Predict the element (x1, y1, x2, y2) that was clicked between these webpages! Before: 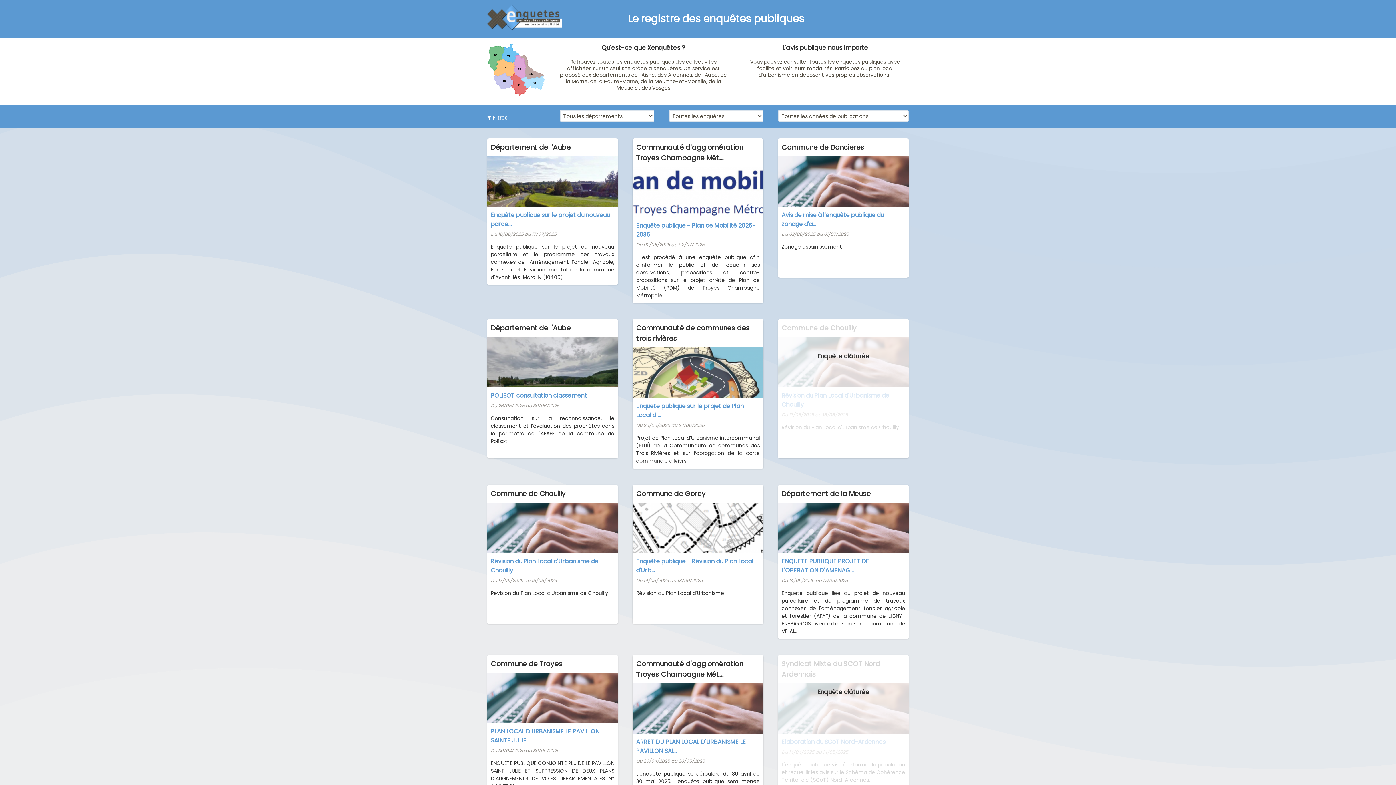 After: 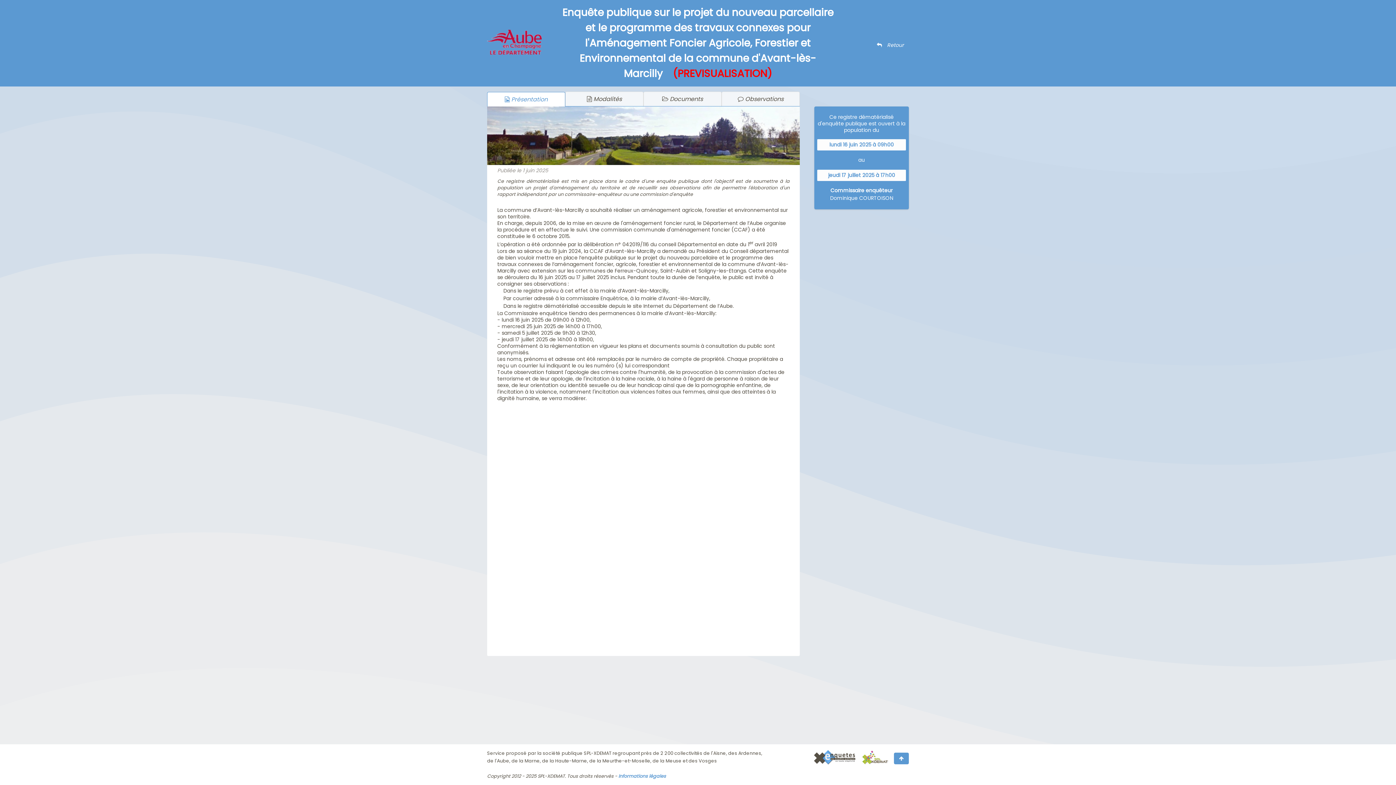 Action: label: Département de l'Aube
Enquête publique sur le projet du nouveau parce...
Du 16/06/2025 au 17/07/2025

Enquête publique sur le projet du nouveau parcellaire et le programme des travaux connexes de l'Aménagement Foncier Agricole, Forestier et Environnemental de la commune d'Avant-lès-Marcilly (10400) bbox: (487, 138, 618, 285)